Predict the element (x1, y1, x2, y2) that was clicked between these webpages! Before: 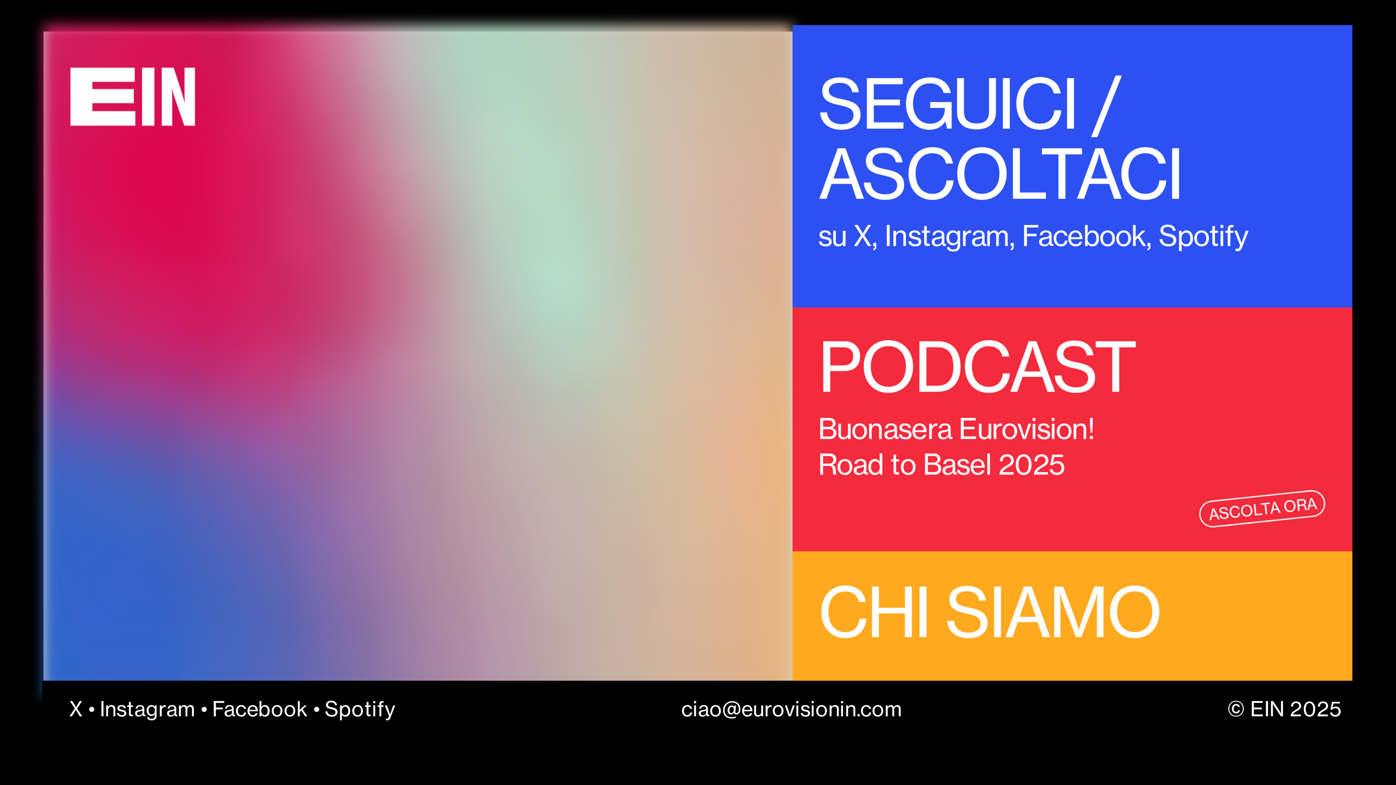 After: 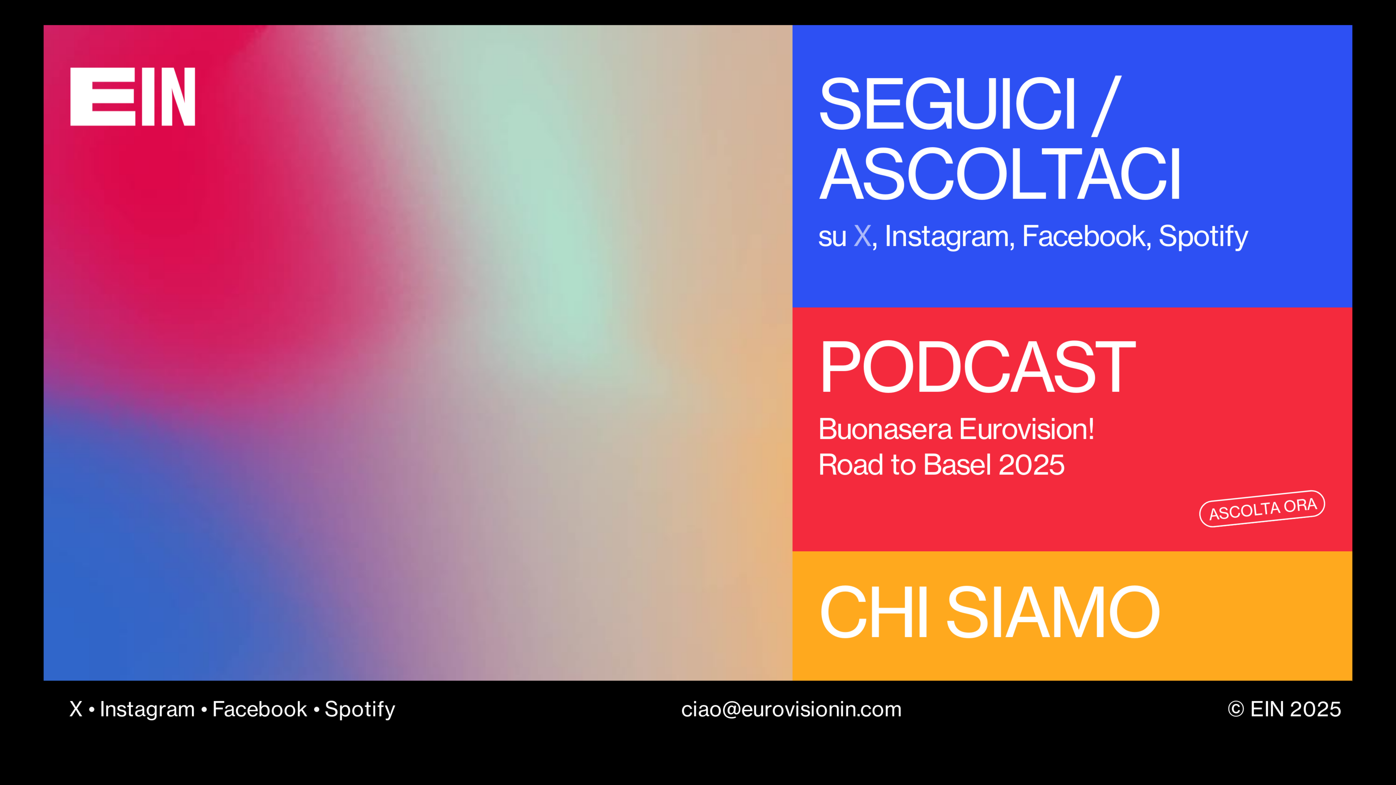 Action: label: X bbox: (853, 218, 872, 255)